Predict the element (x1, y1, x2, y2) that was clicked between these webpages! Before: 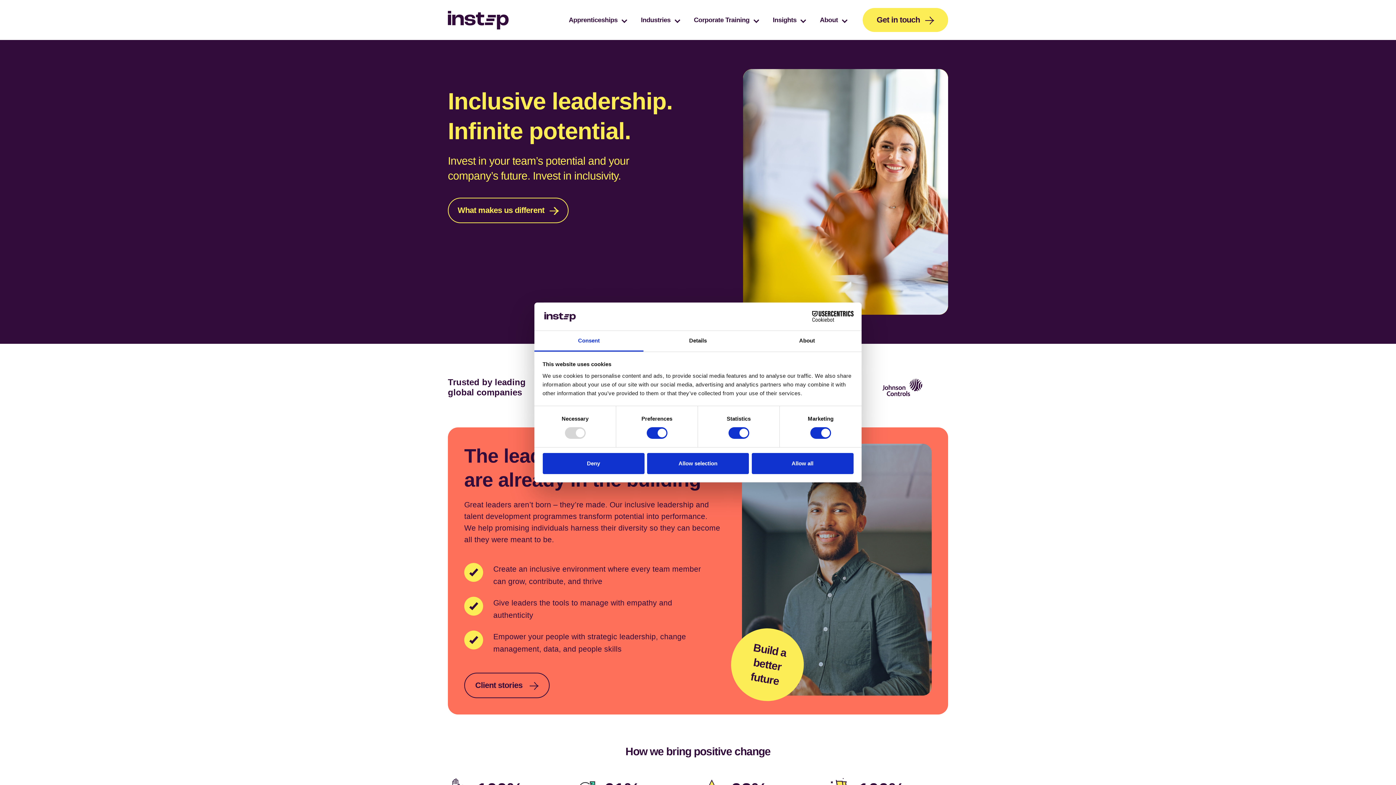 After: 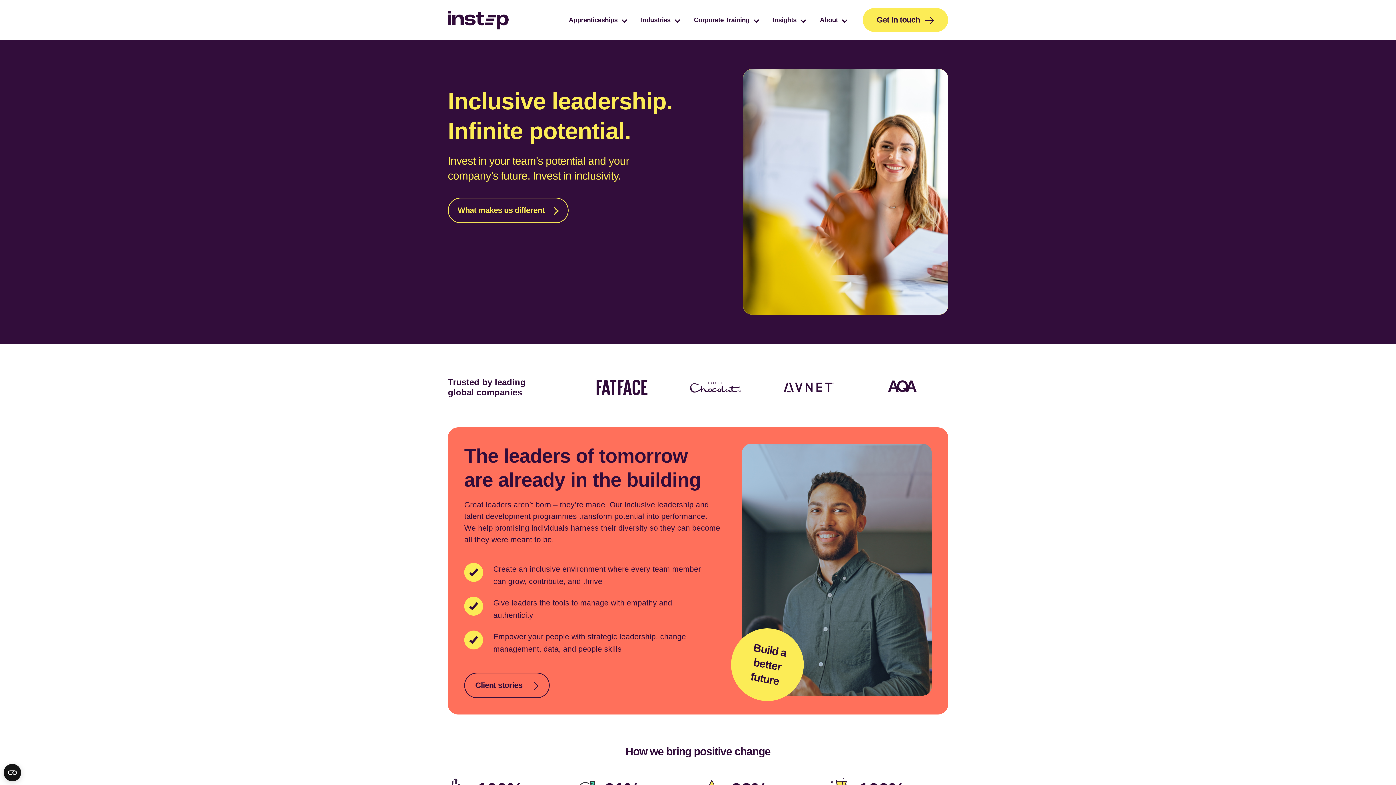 Action: label: Allow selection bbox: (647, 453, 749, 474)